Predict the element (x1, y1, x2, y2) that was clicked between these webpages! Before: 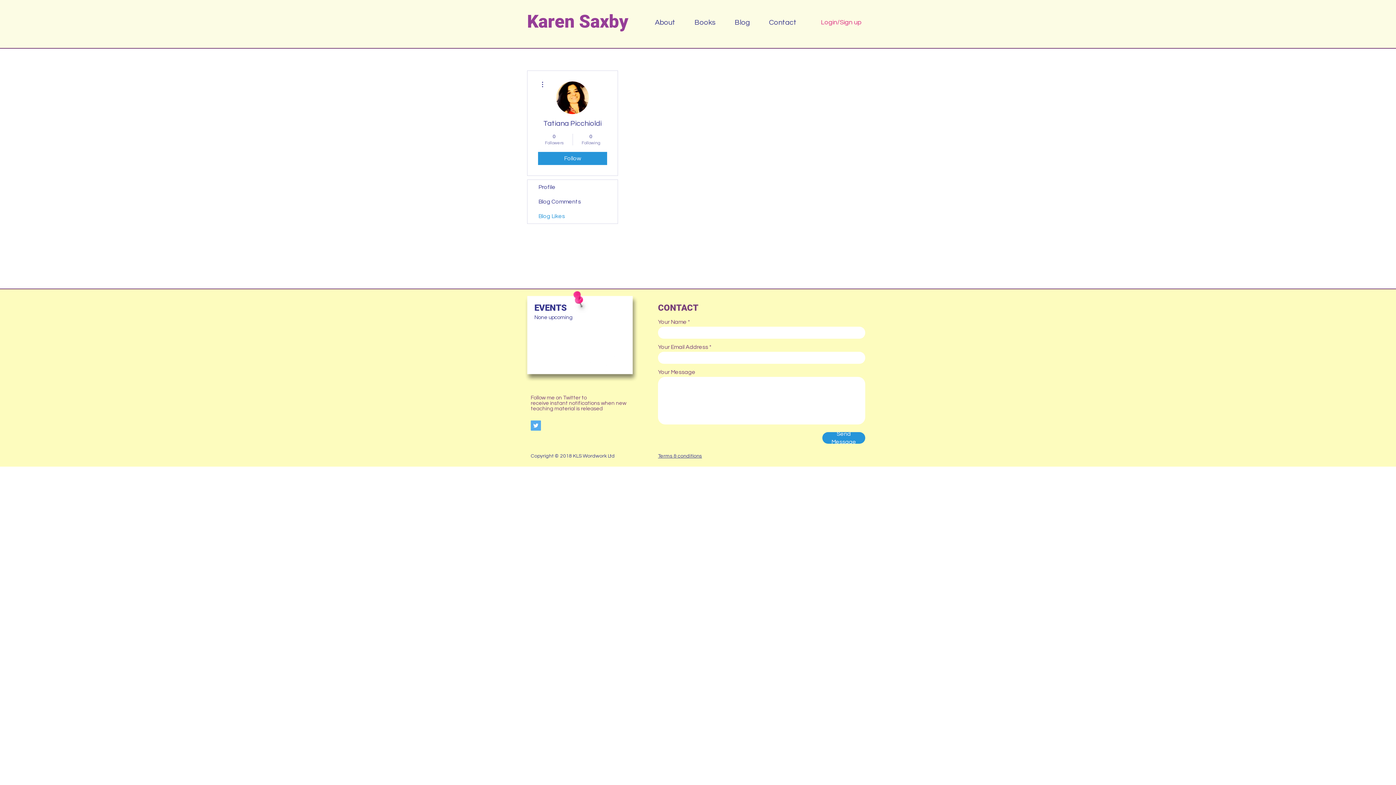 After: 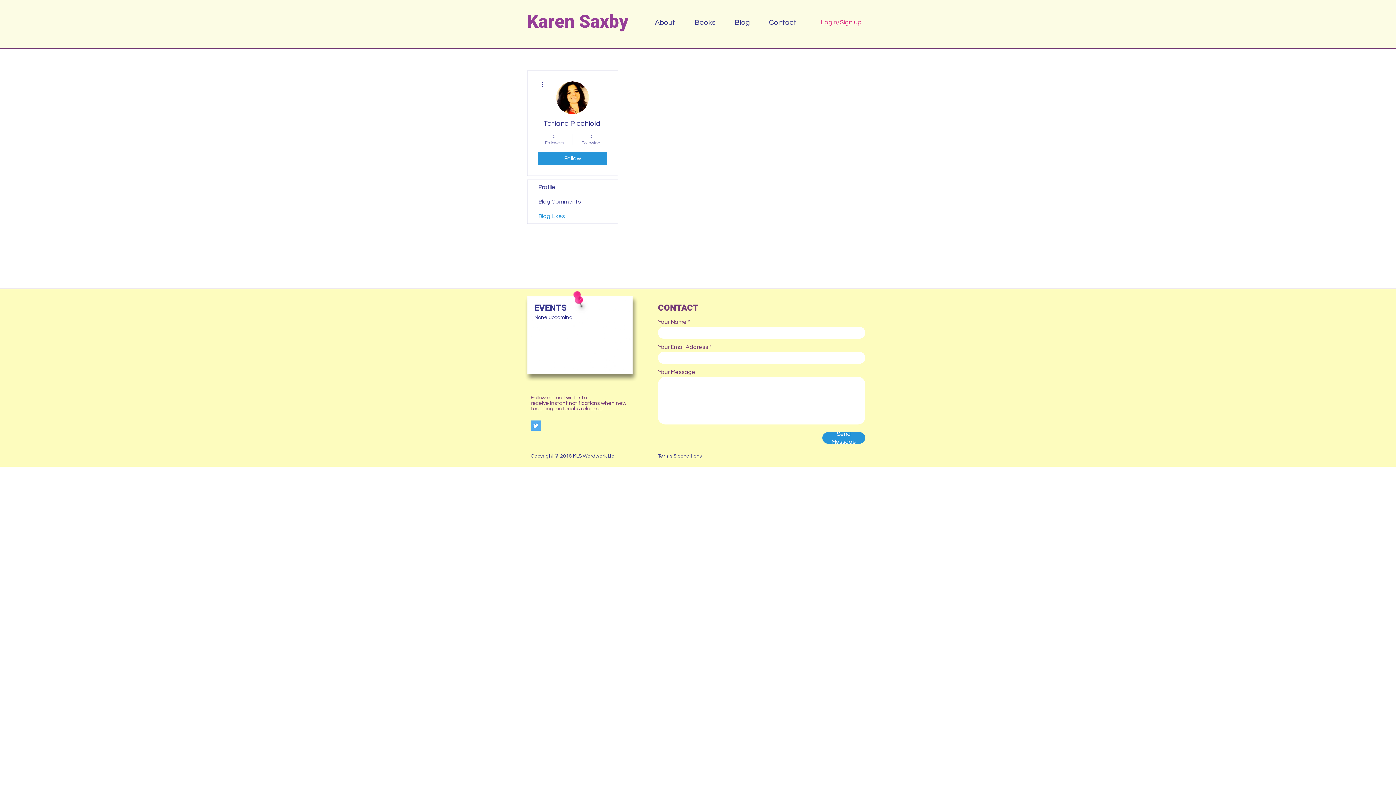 Action: bbox: (527, 209, 617, 223) label: Blog Likes